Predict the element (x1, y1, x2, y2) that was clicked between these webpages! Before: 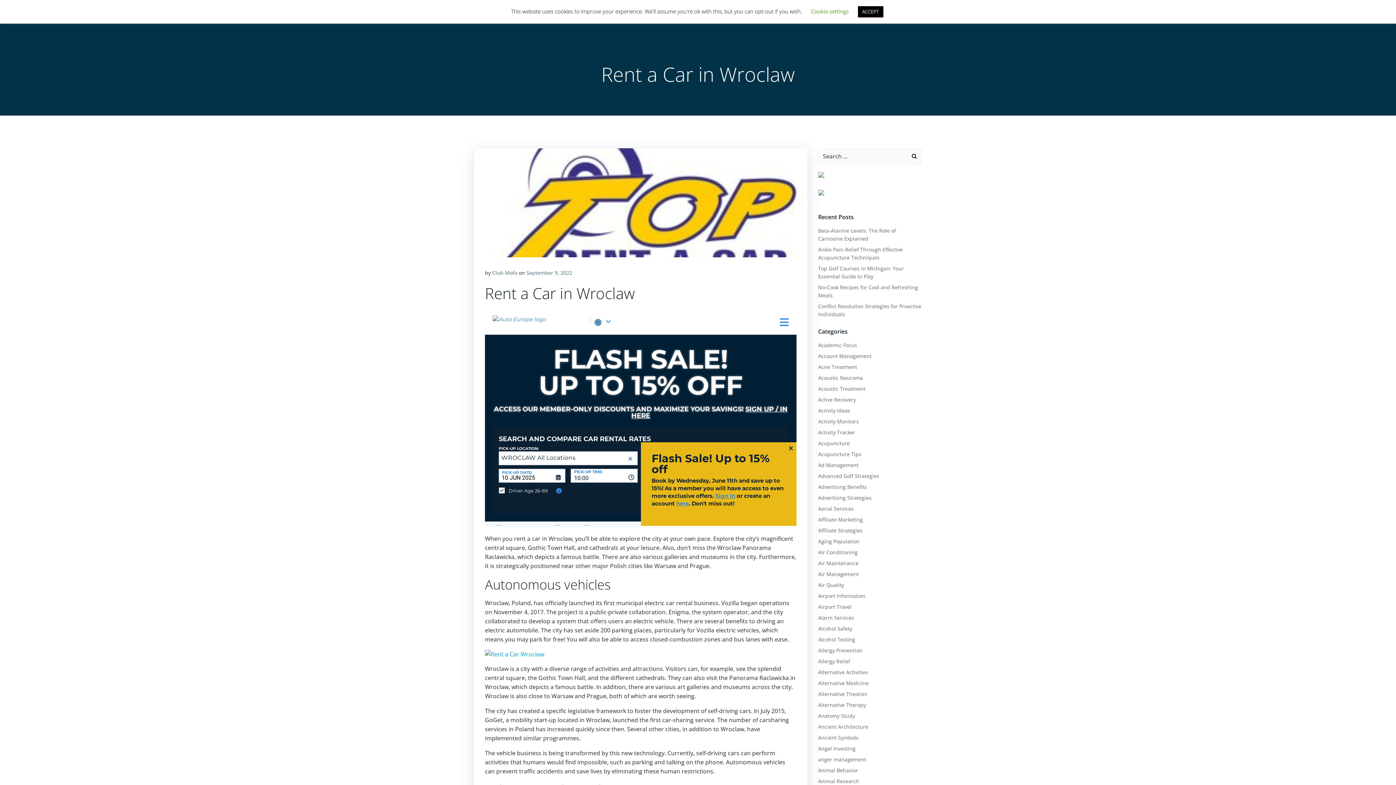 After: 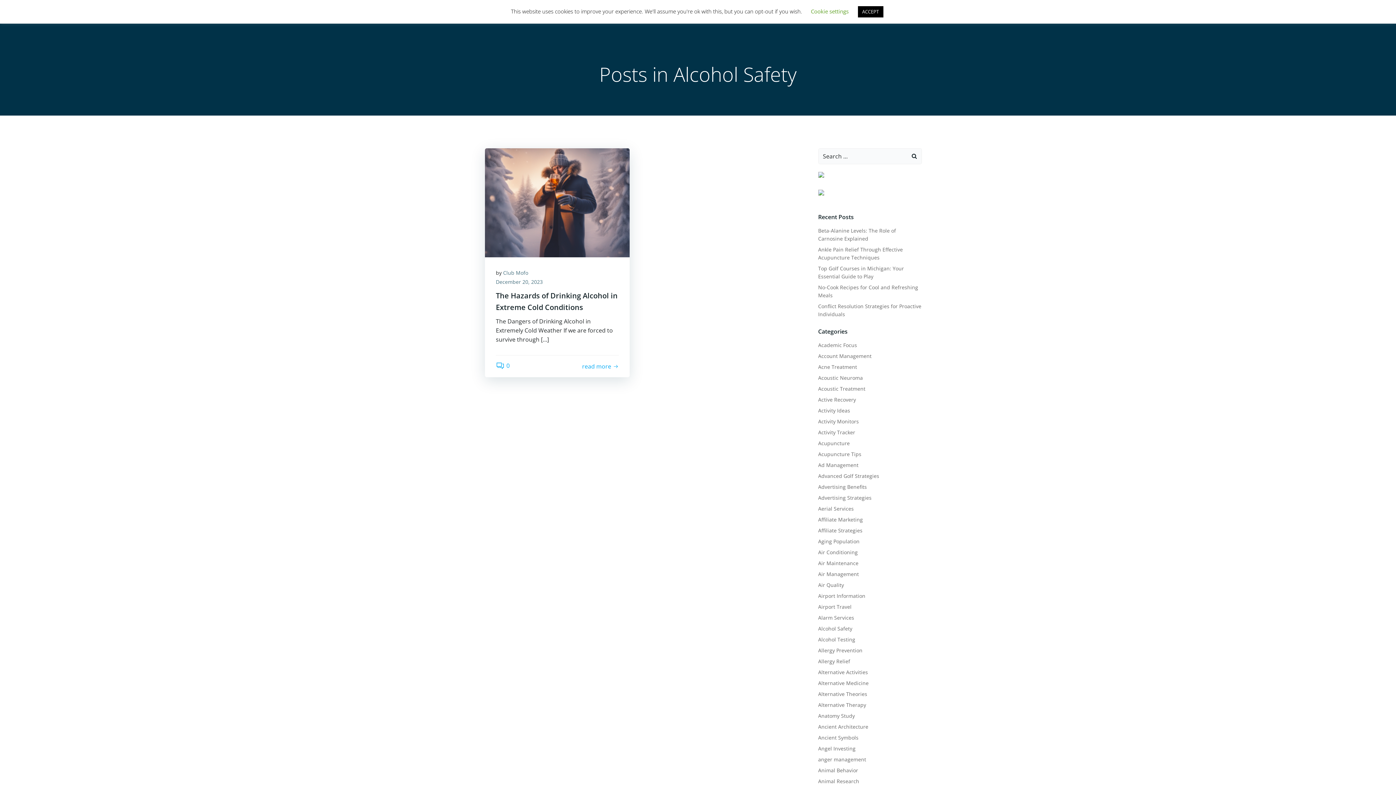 Action: label: Alcohol Safety bbox: (818, 625, 852, 632)